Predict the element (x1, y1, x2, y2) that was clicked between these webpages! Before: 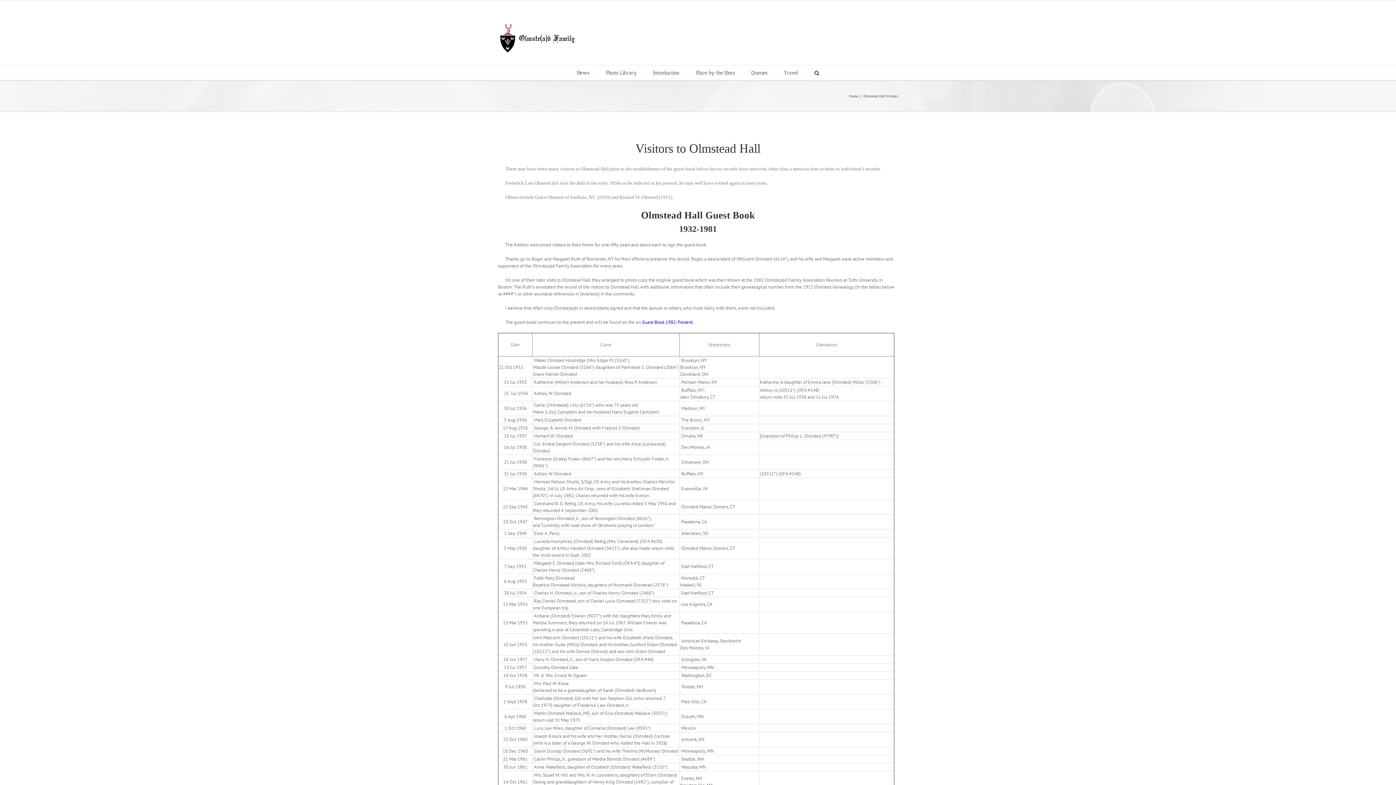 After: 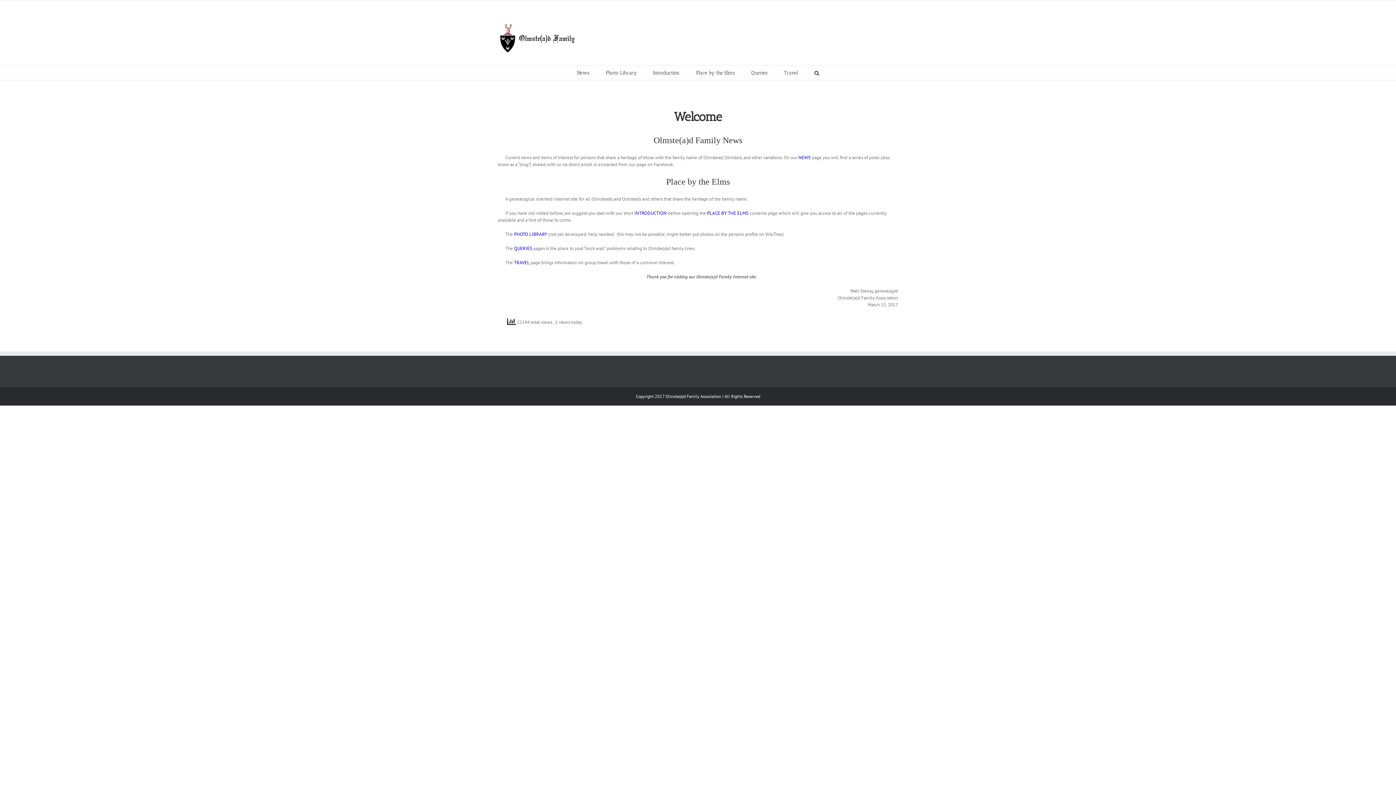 Action: bbox: (849, 93, 858, 98) label: Home